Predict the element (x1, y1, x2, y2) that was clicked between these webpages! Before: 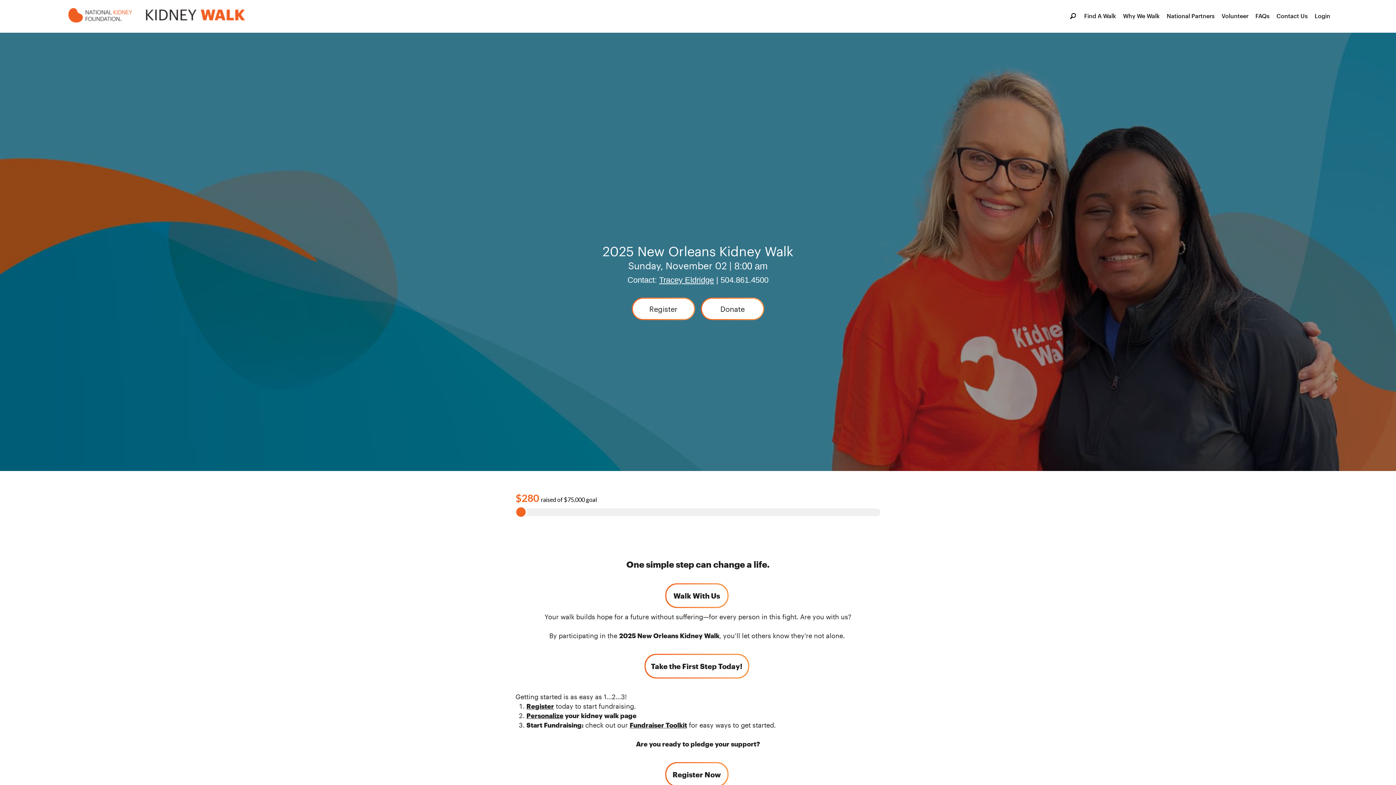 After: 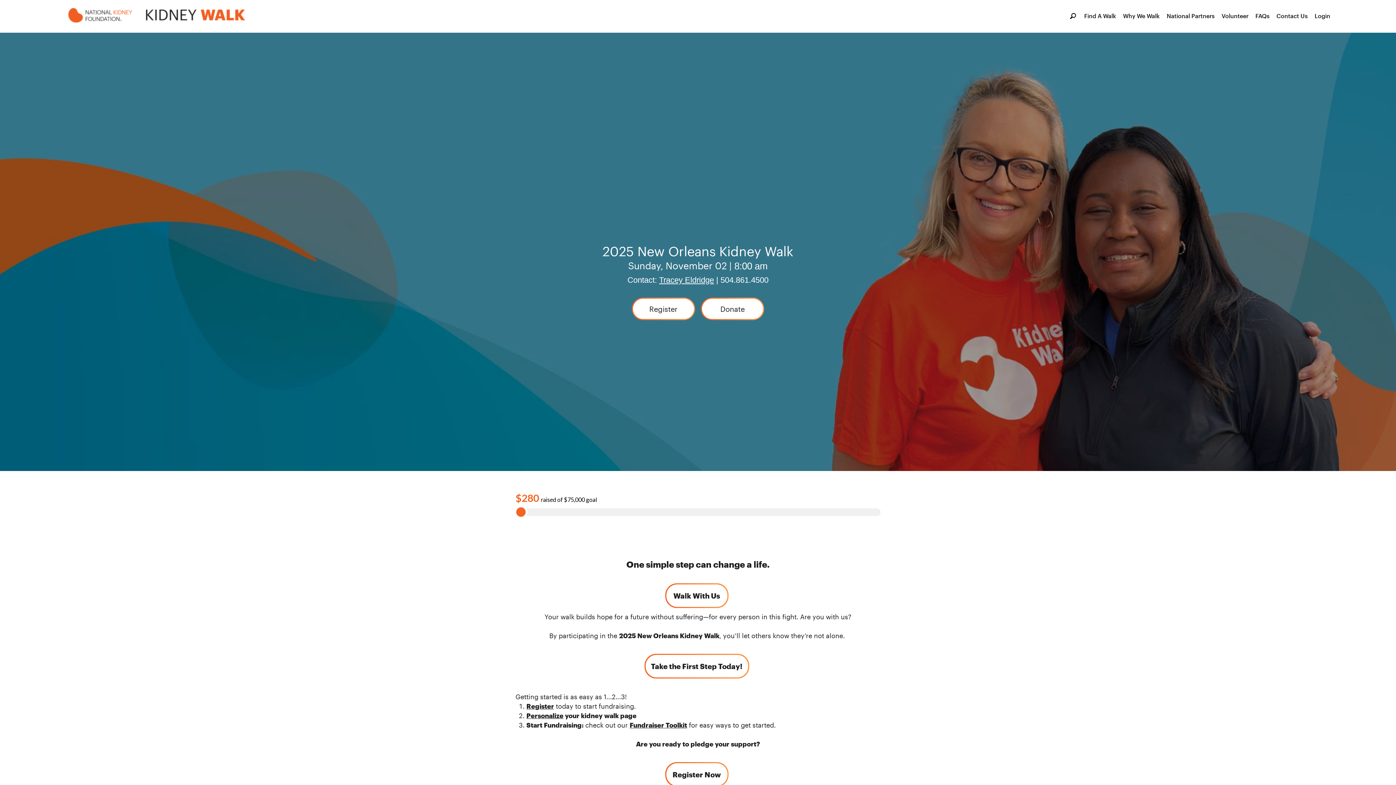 Action: bbox: (68, 17, 245, 23)